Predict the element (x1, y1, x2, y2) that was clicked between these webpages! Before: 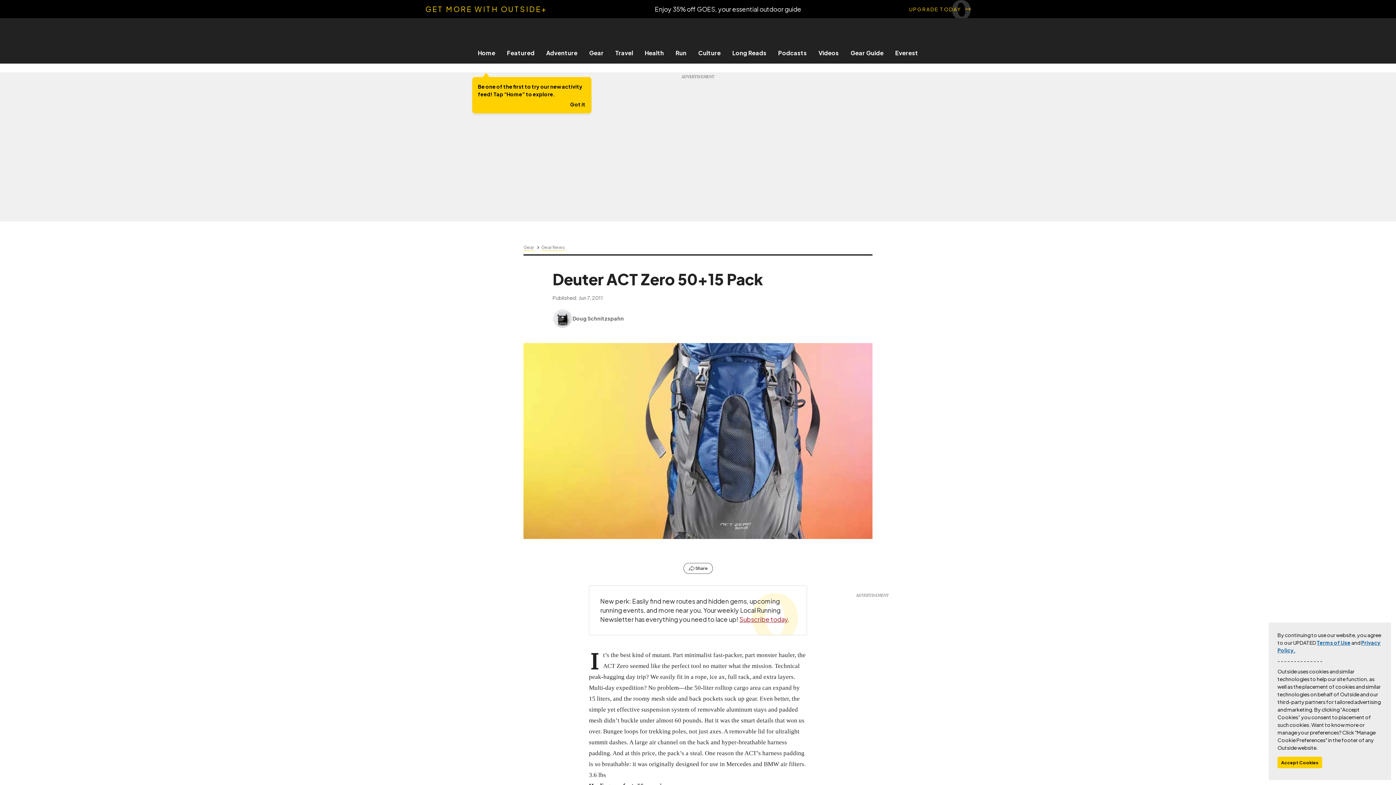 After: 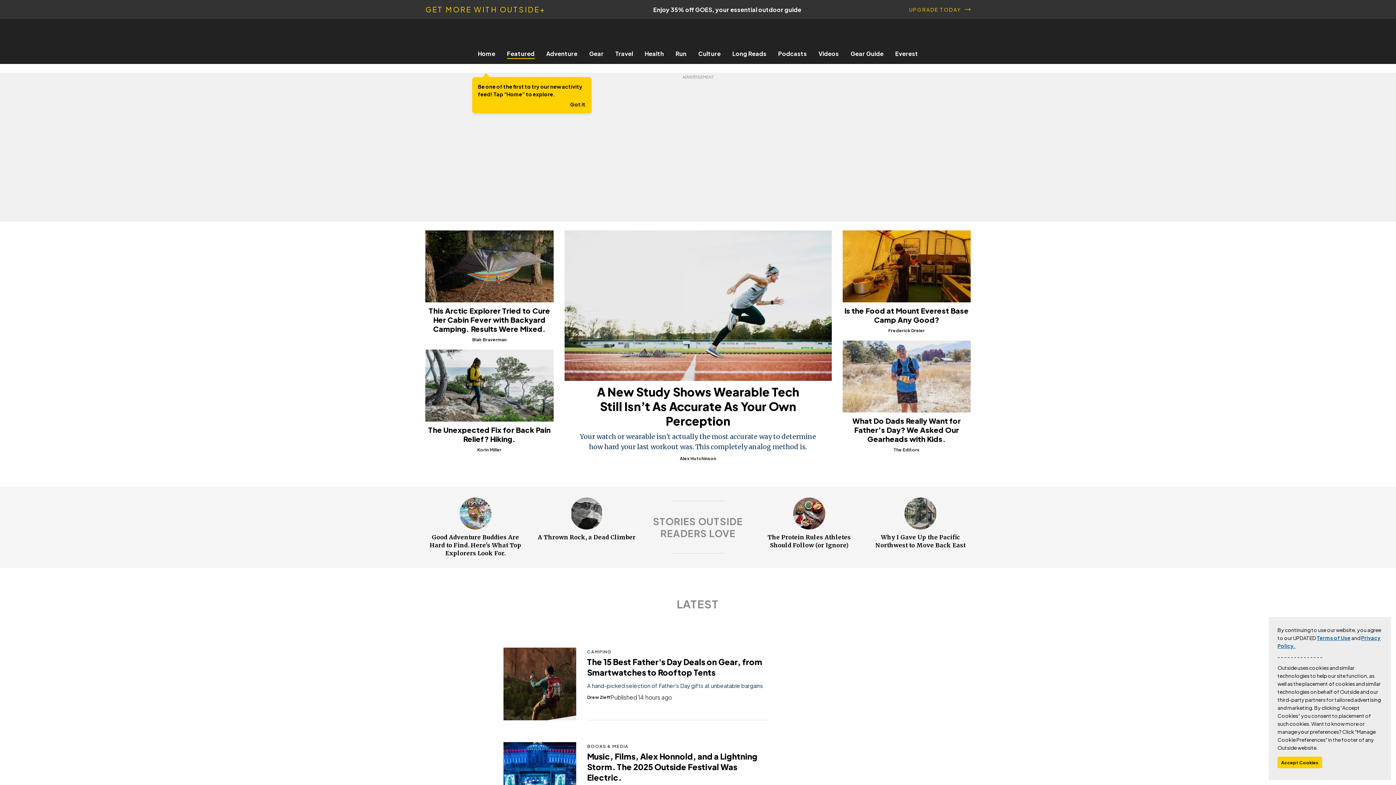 Action: bbox: (501, 49, 540, 56) label: Featured